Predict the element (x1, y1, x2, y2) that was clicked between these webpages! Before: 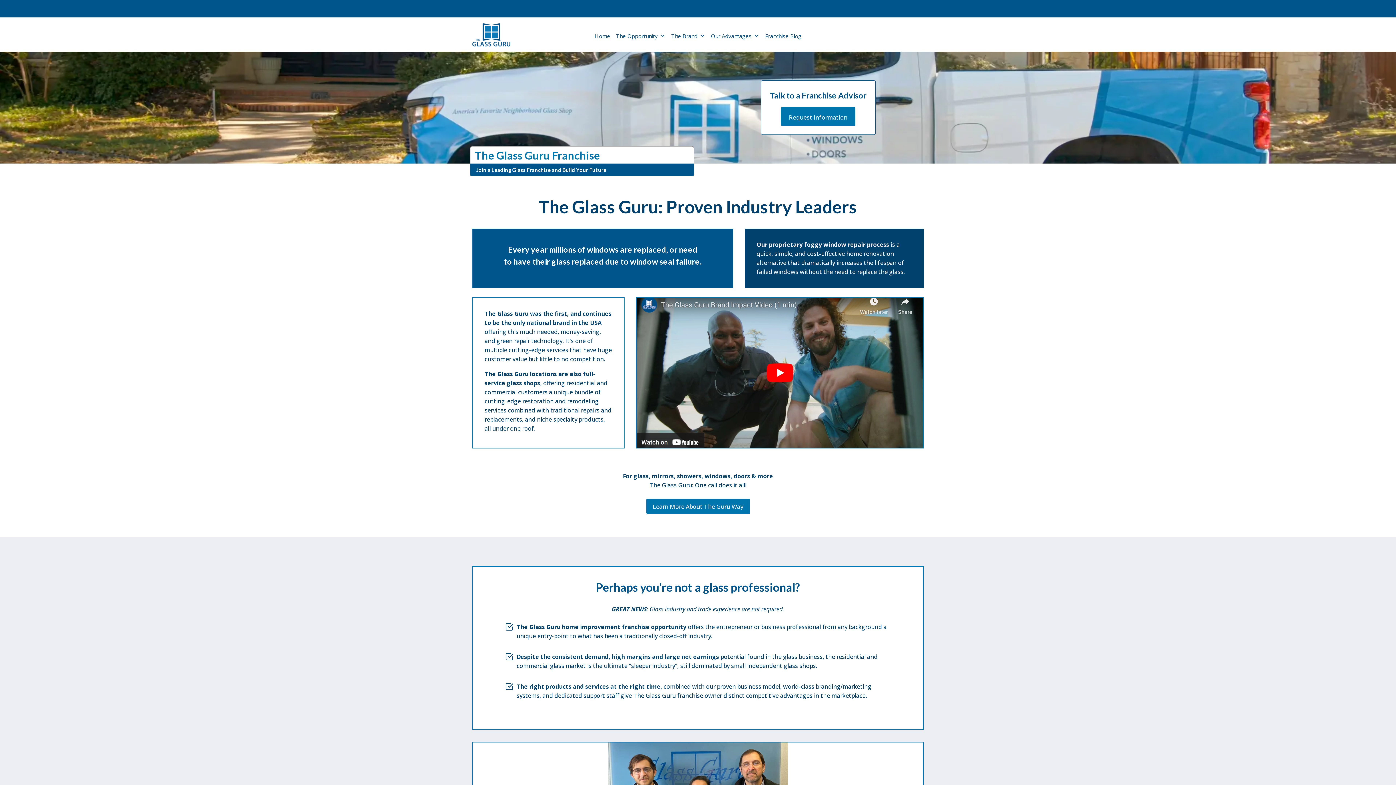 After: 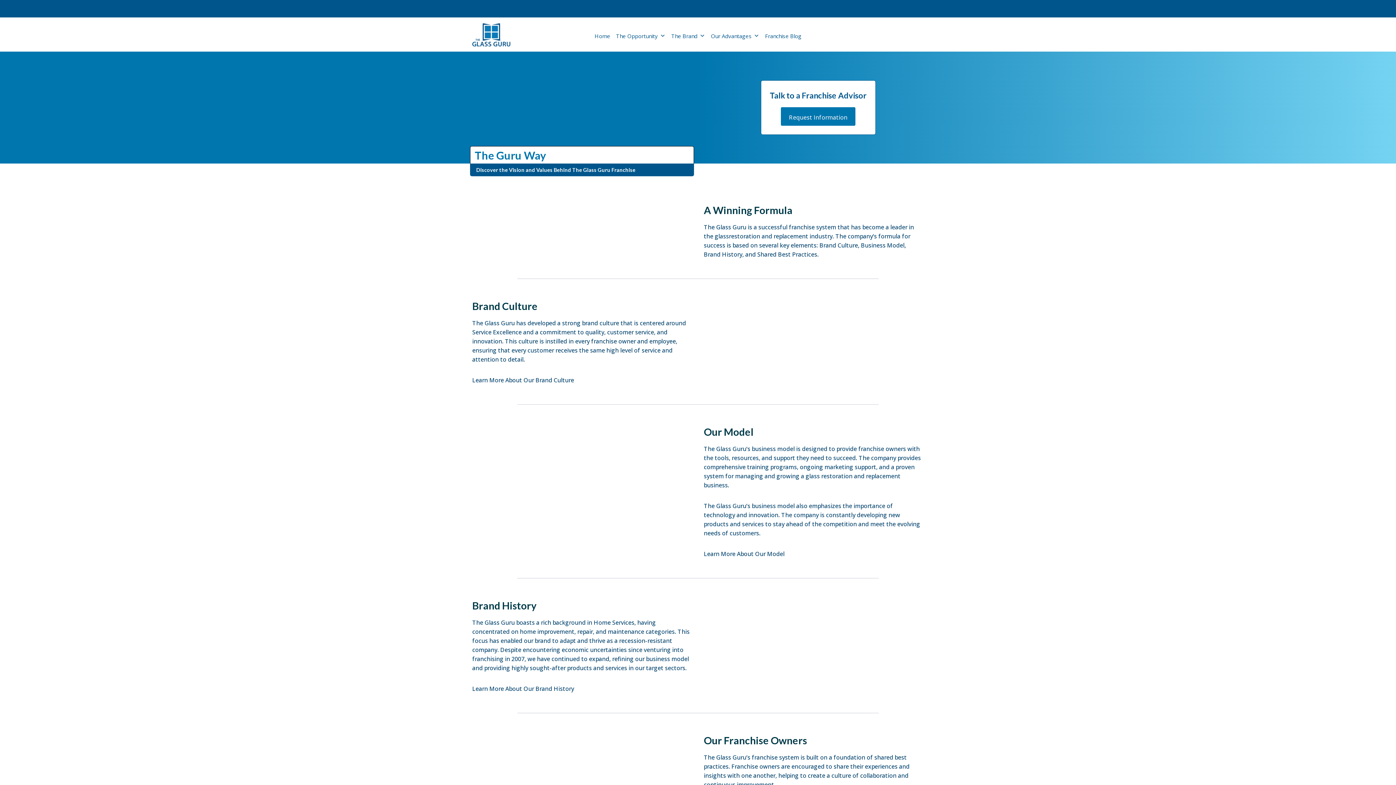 Action: bbox: (646, 498, 750, 514) label: Learn More About The Guru Way